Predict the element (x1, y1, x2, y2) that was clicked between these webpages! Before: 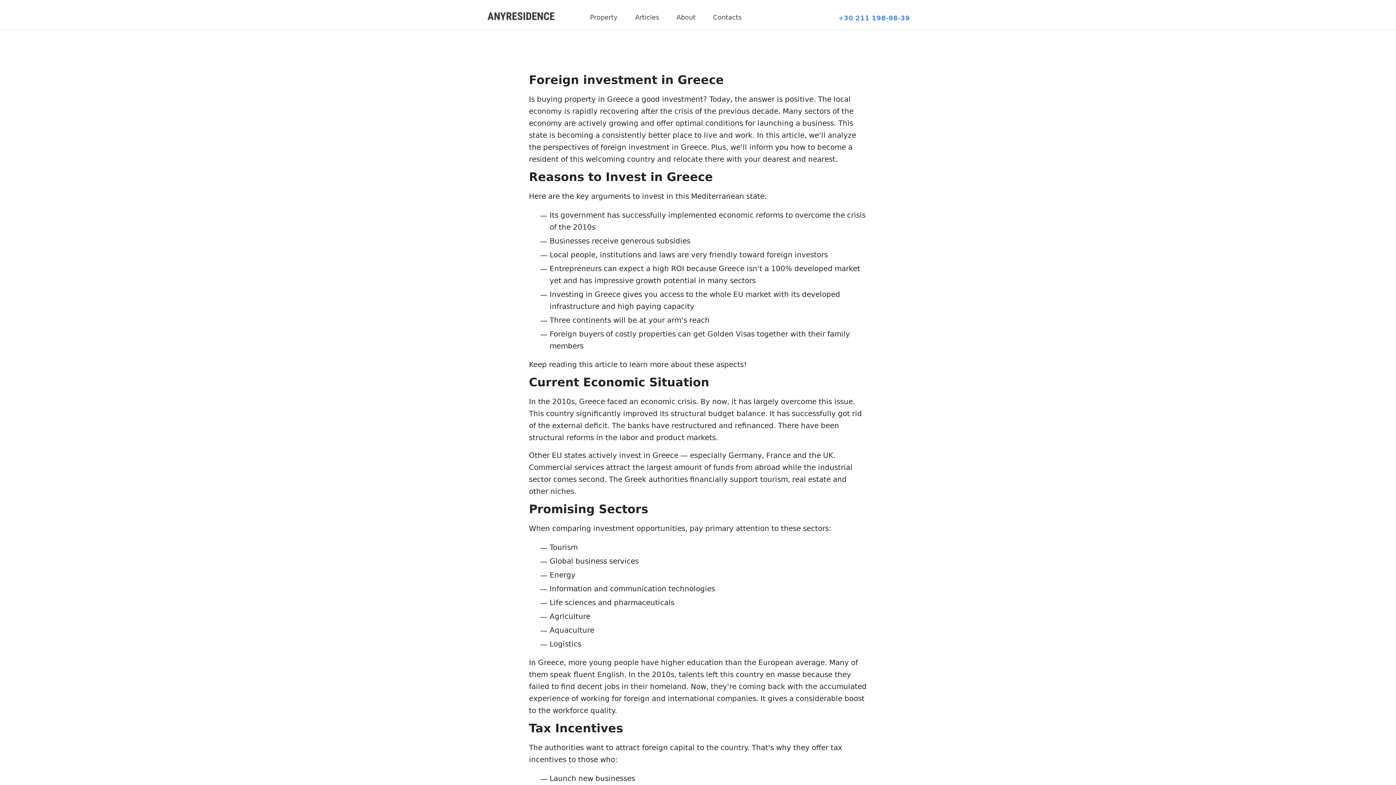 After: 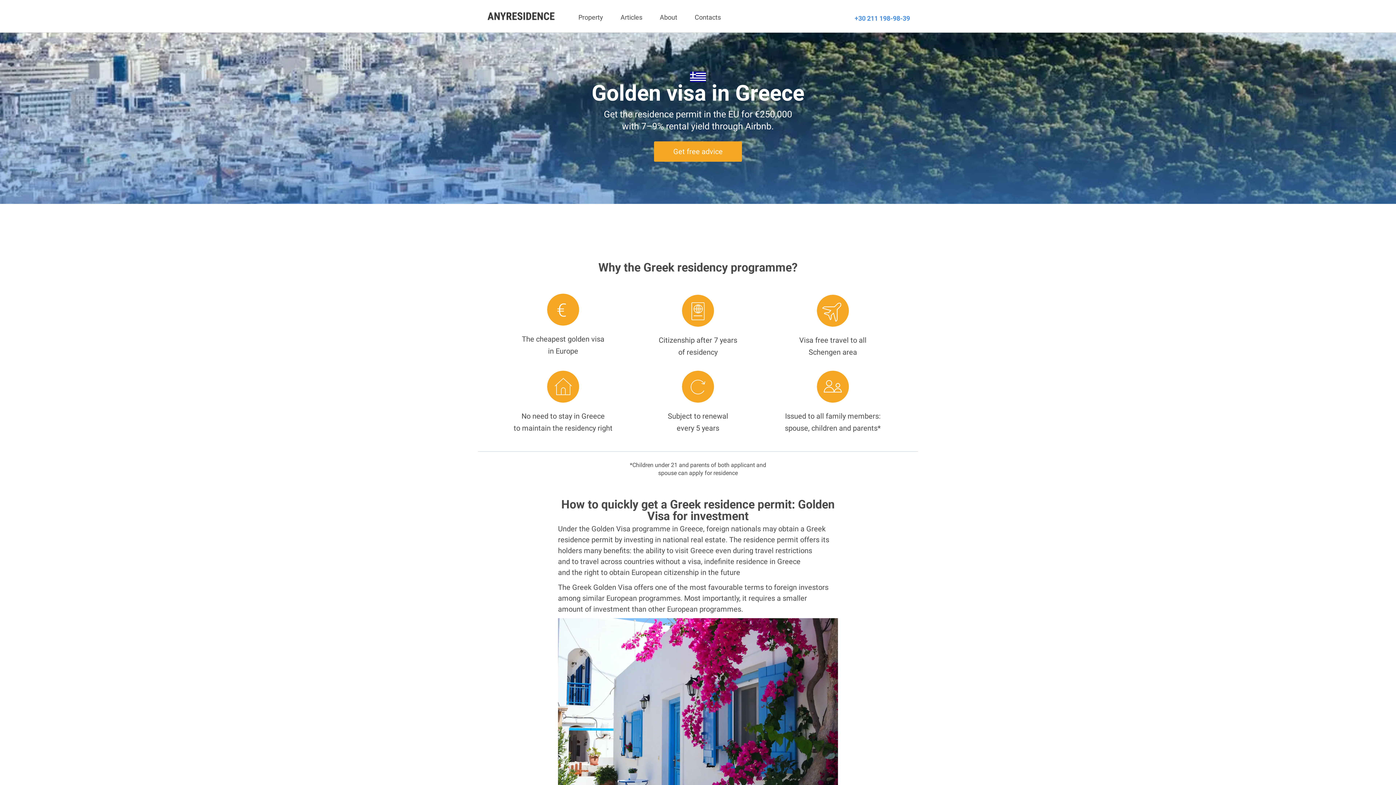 Action: bbox: (486, 12, 557, 19)